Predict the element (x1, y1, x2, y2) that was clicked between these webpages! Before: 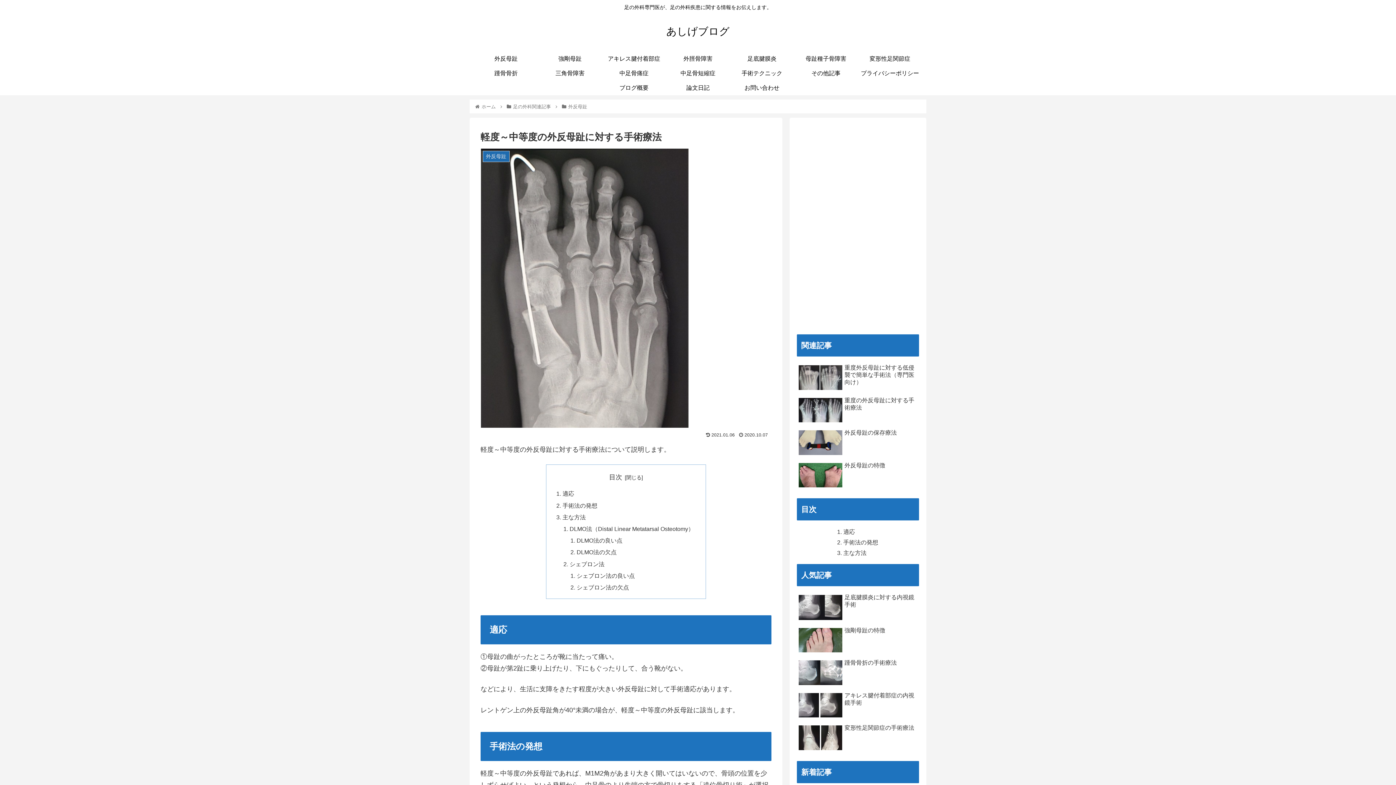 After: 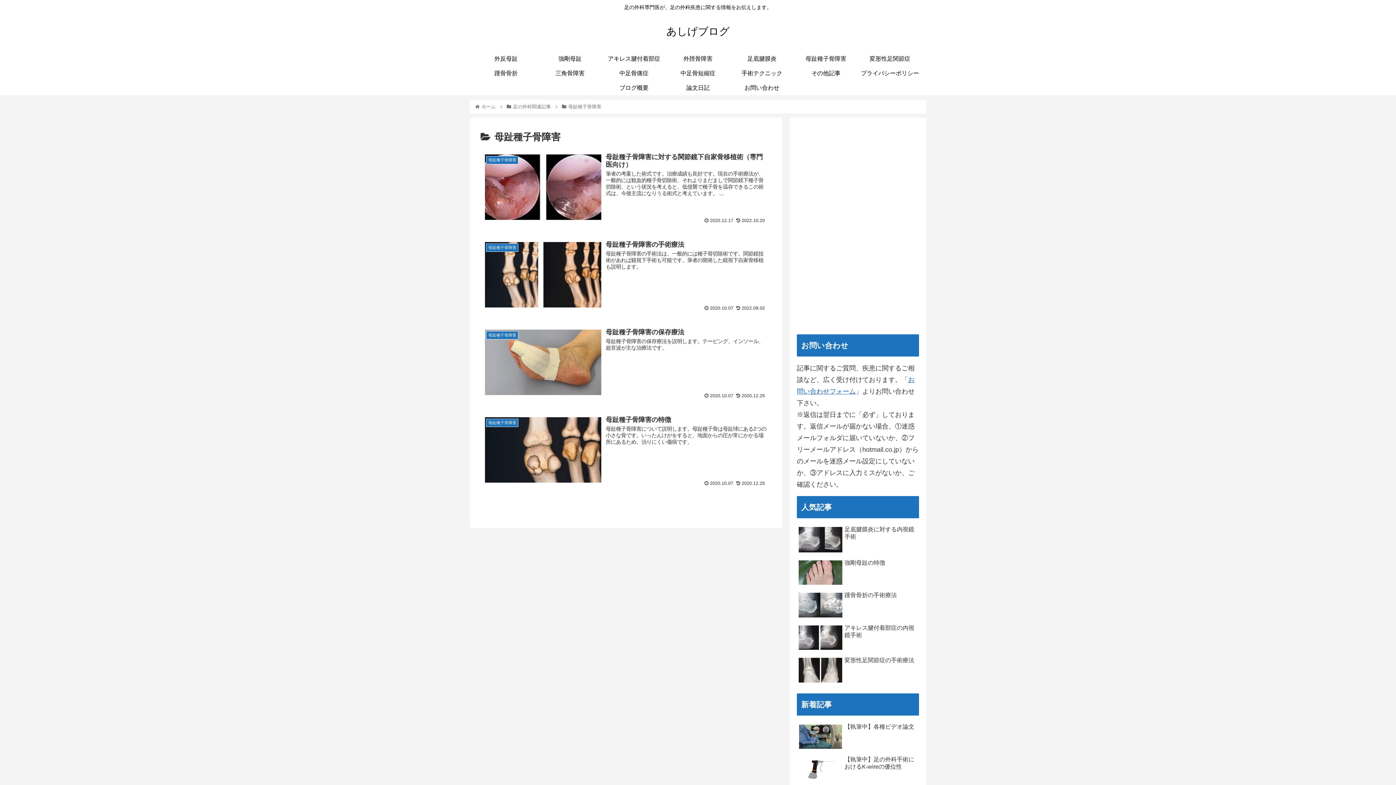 Action: bbox: (794, 51, 858, 66) label: 母趾種子骨障害